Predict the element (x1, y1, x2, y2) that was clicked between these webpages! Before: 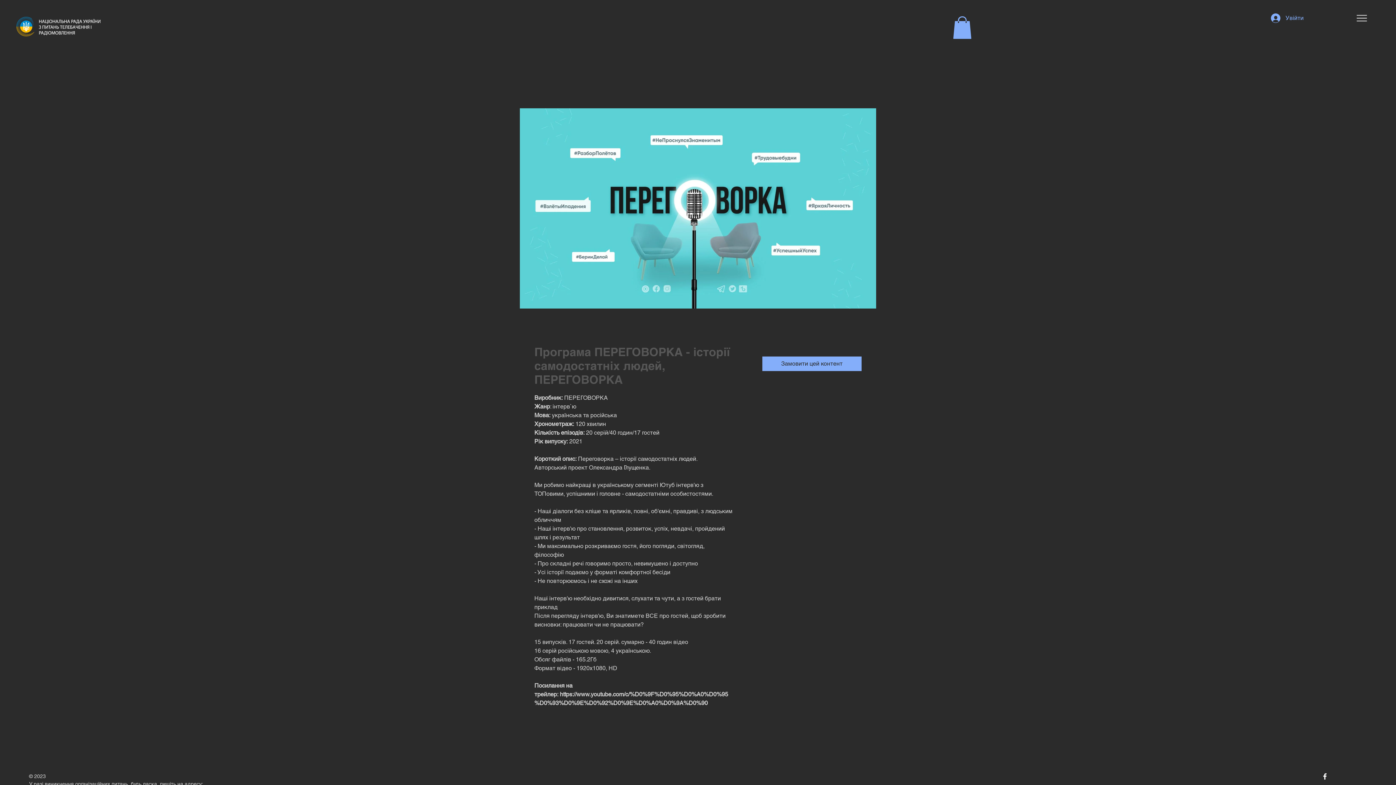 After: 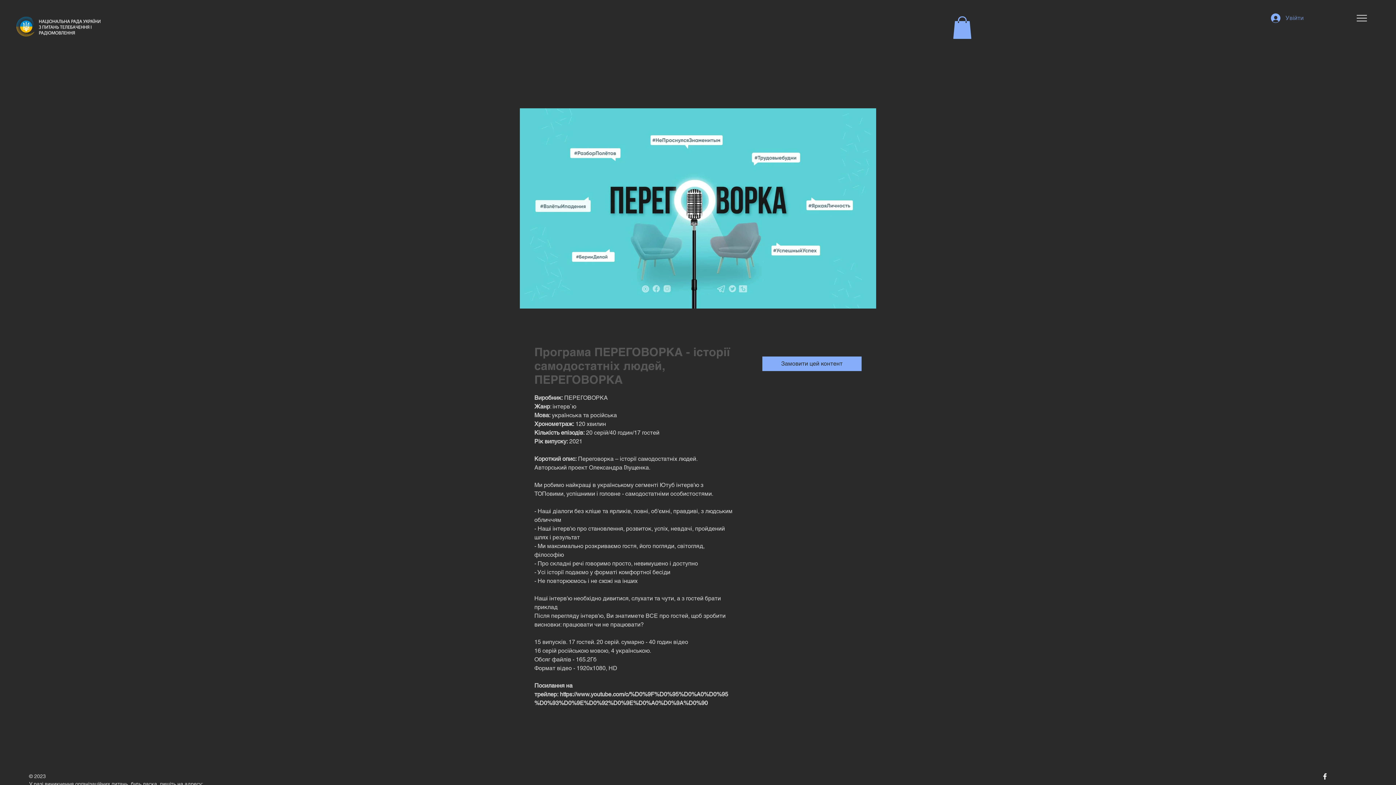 Action: bbox: (1266, 11, 1309, 25) label: Увійти